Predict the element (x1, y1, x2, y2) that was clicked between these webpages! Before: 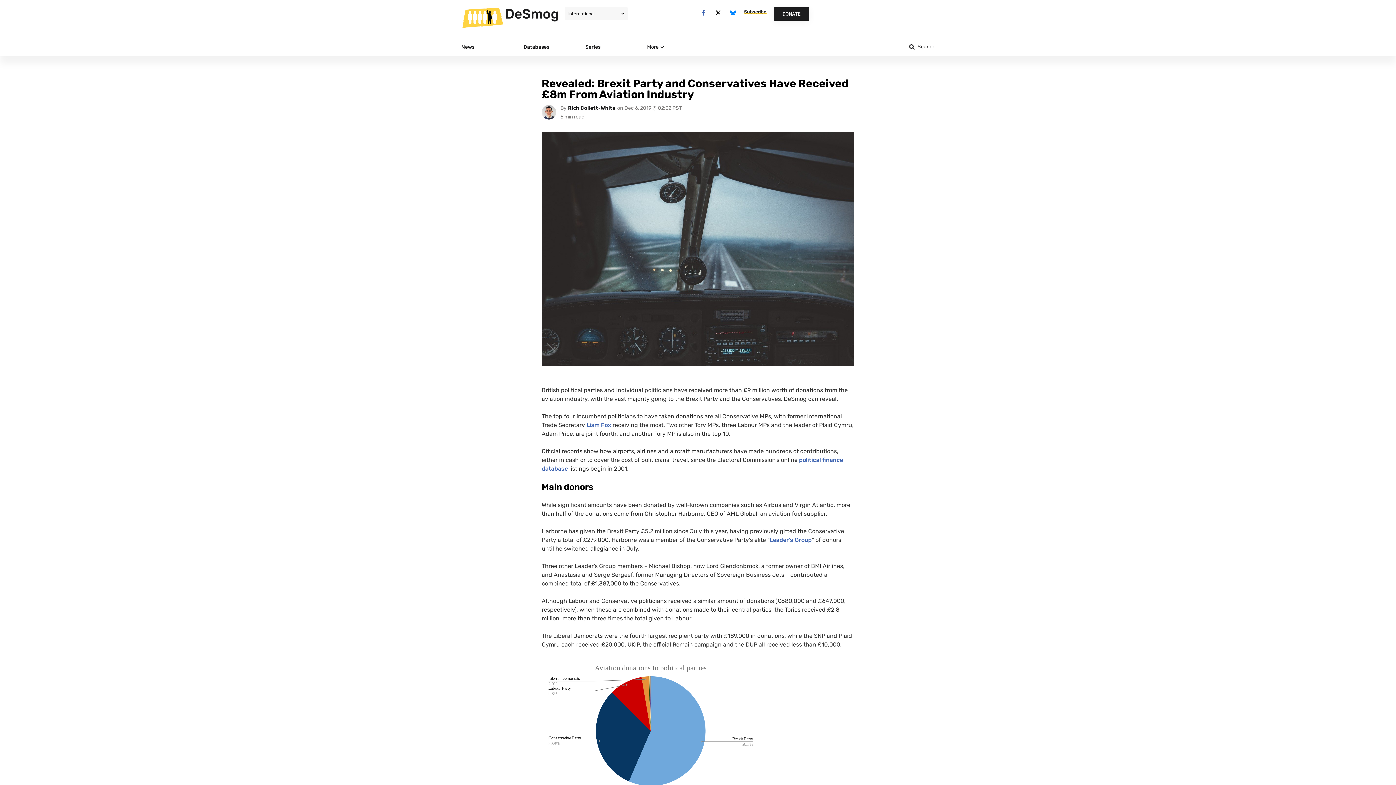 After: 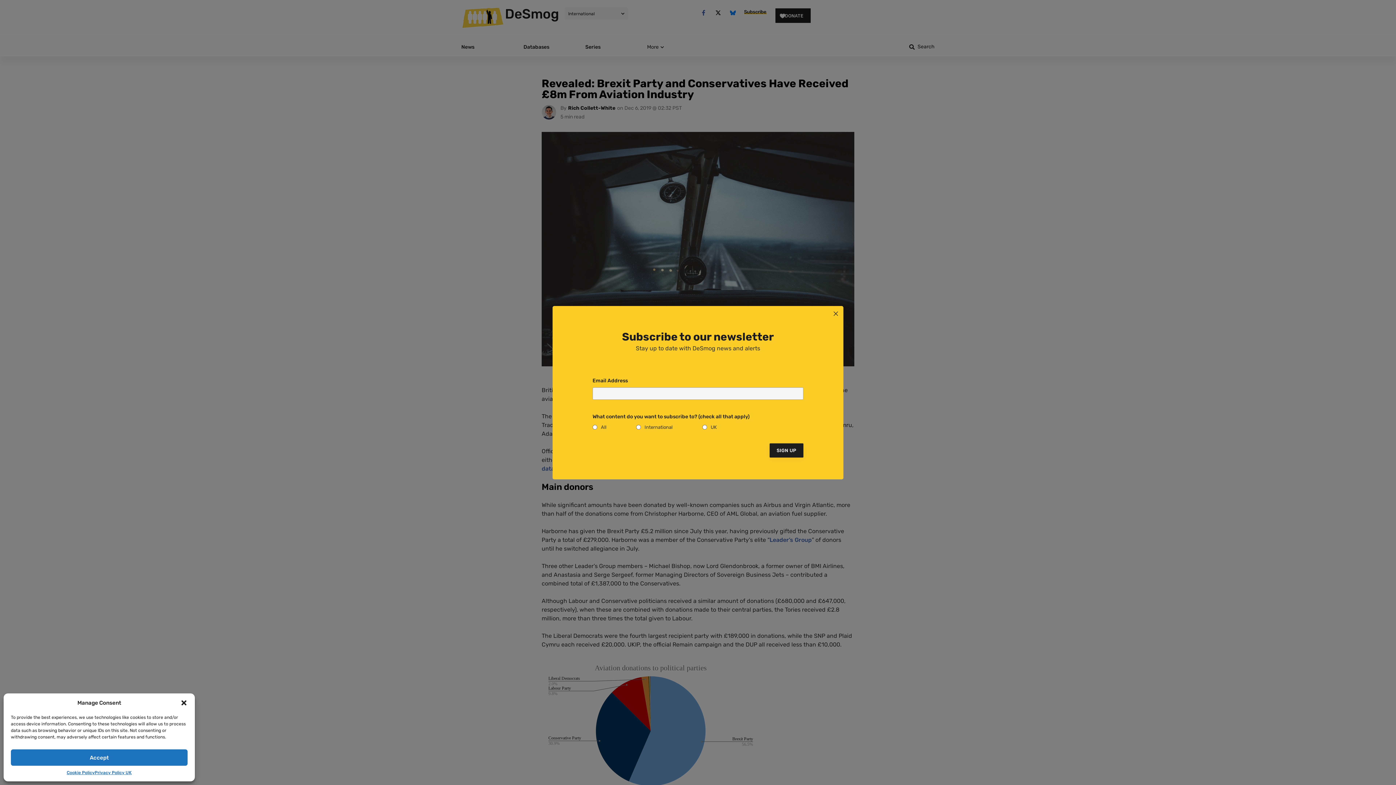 Action: label: More bbox: (647, 43, 662, 50)